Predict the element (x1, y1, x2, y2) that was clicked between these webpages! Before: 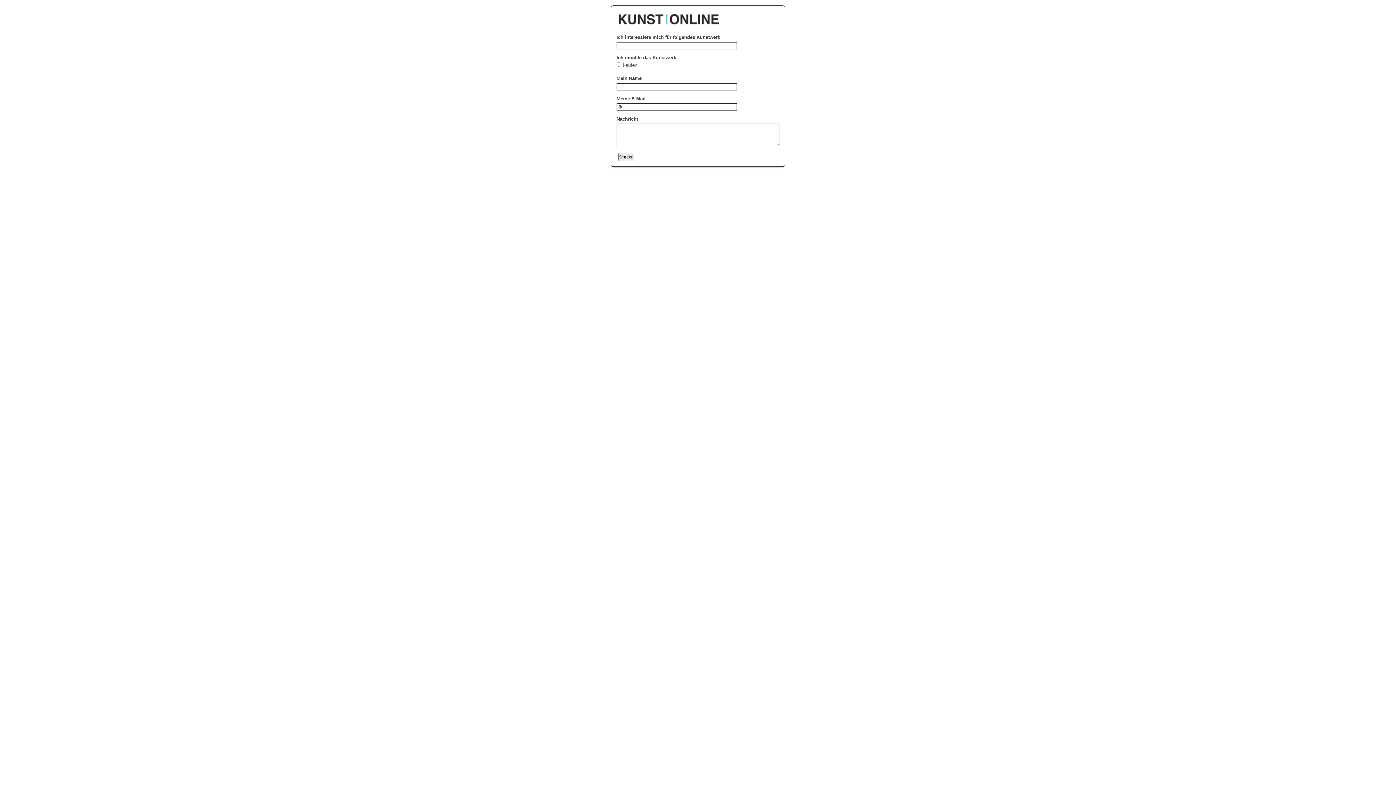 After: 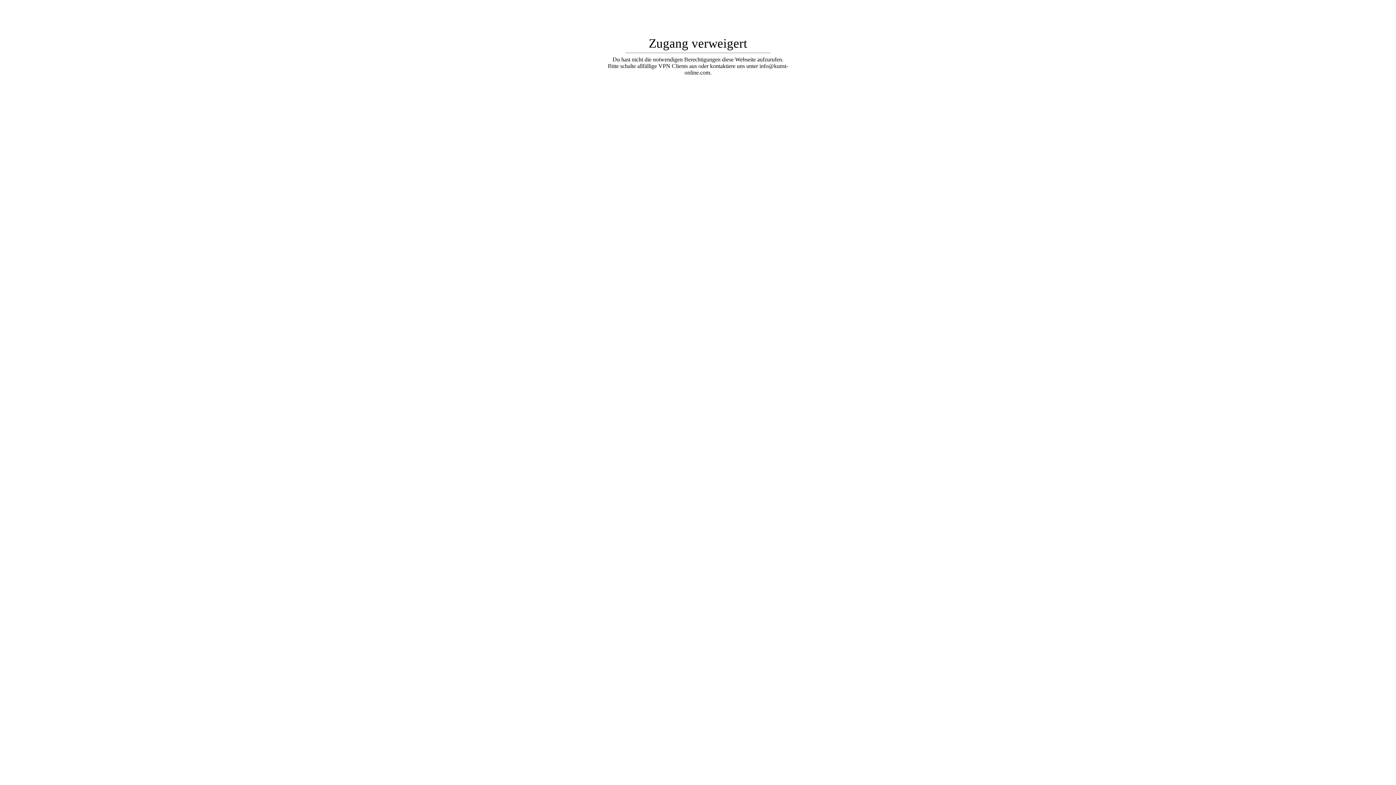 Action: label: EmailMeForm bbox: (611, 5, 785, 25)